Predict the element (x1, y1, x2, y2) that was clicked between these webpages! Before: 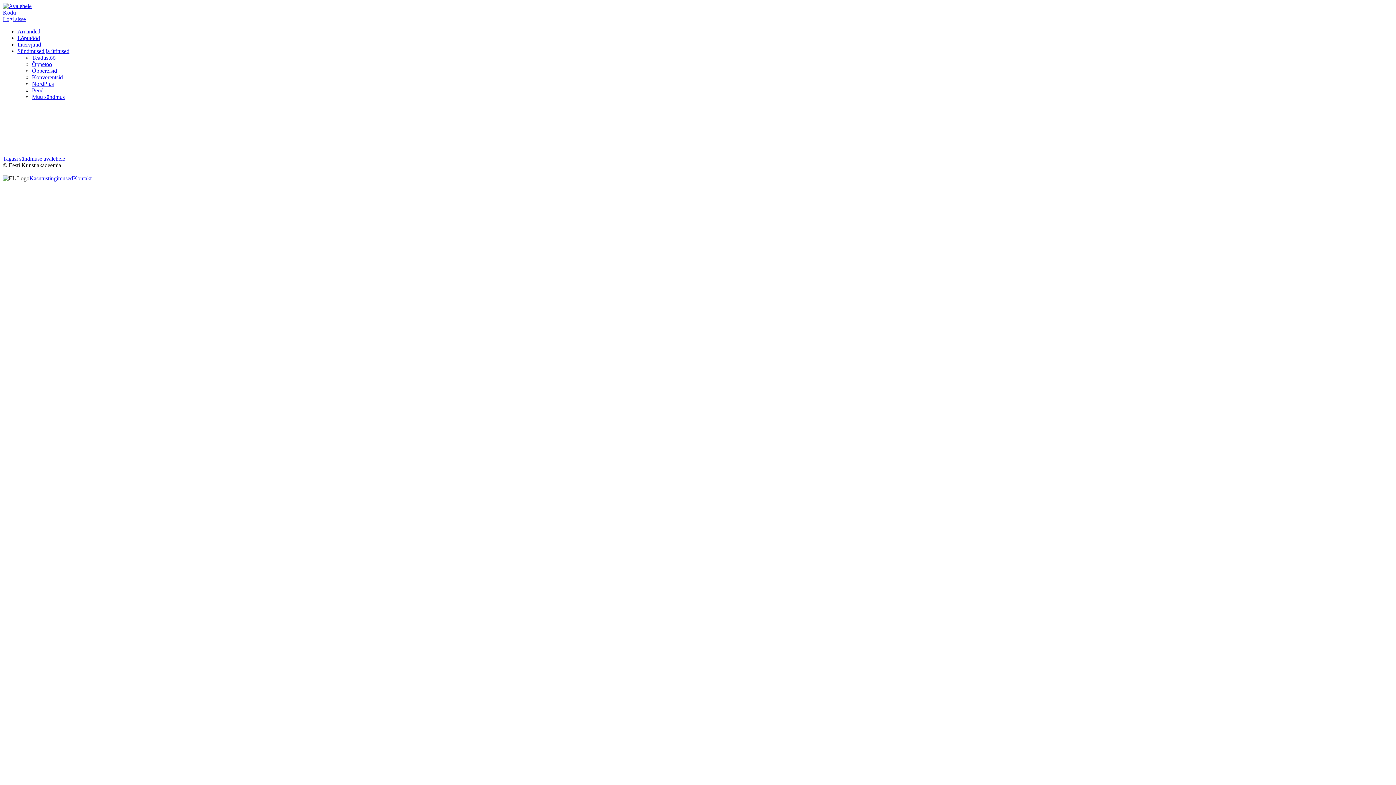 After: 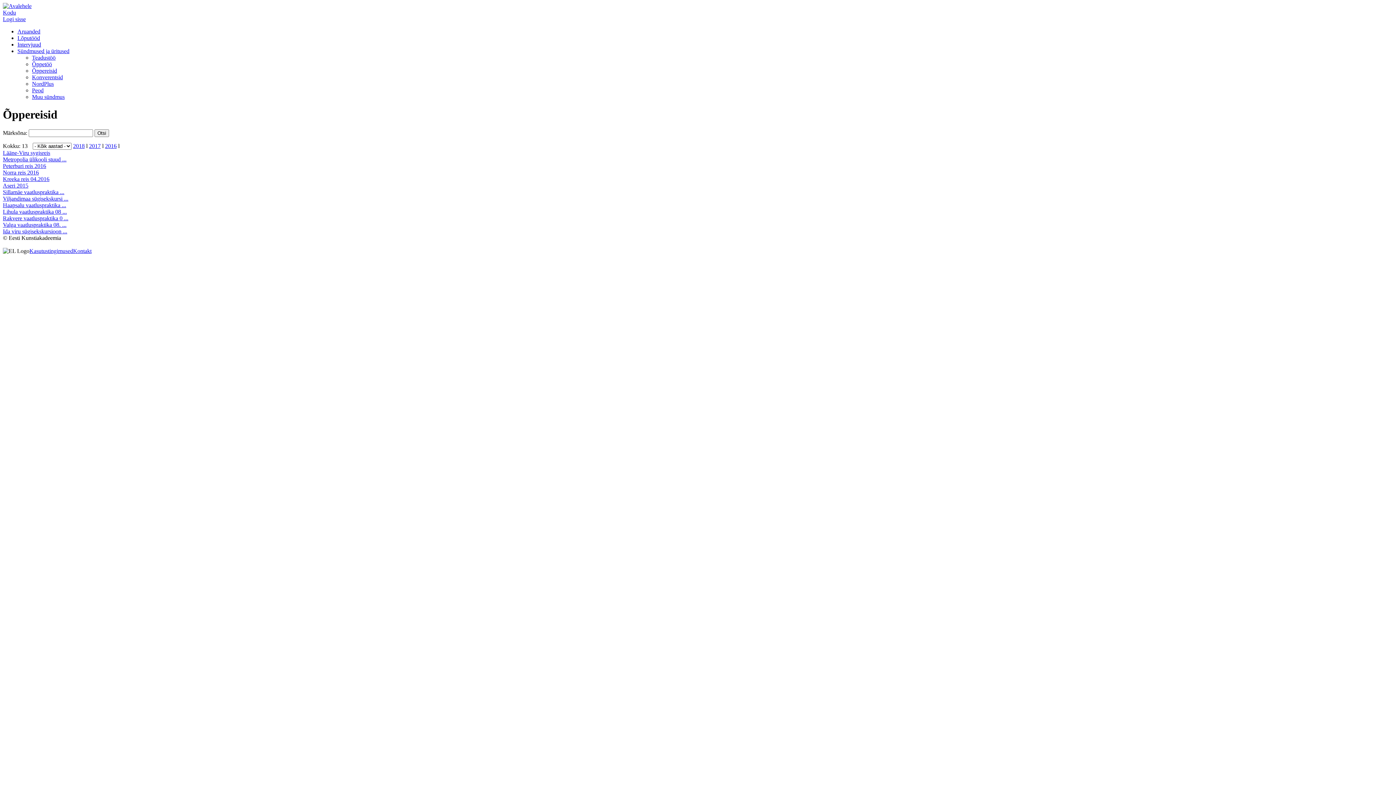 Action: bbox: (32, 67, 57, 73) label: Õppereisid